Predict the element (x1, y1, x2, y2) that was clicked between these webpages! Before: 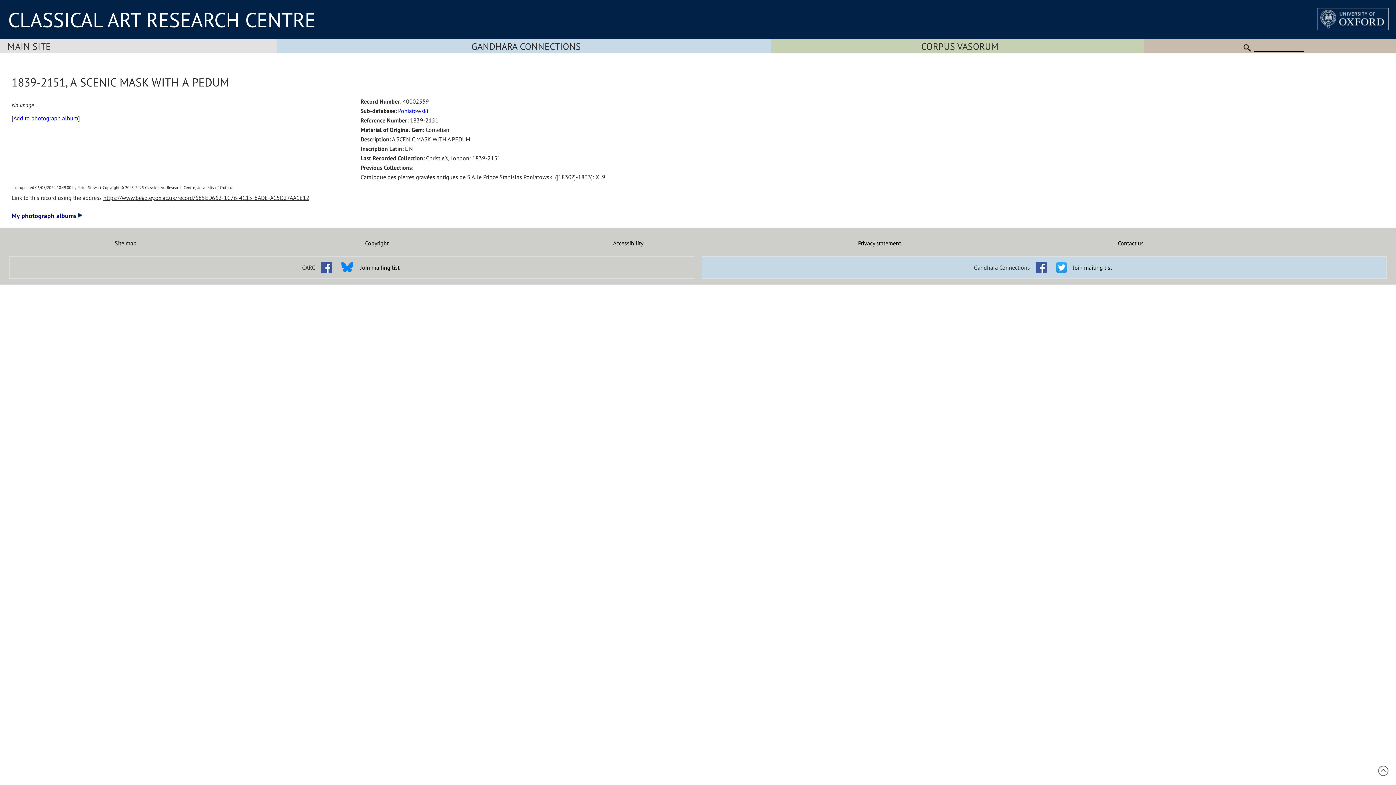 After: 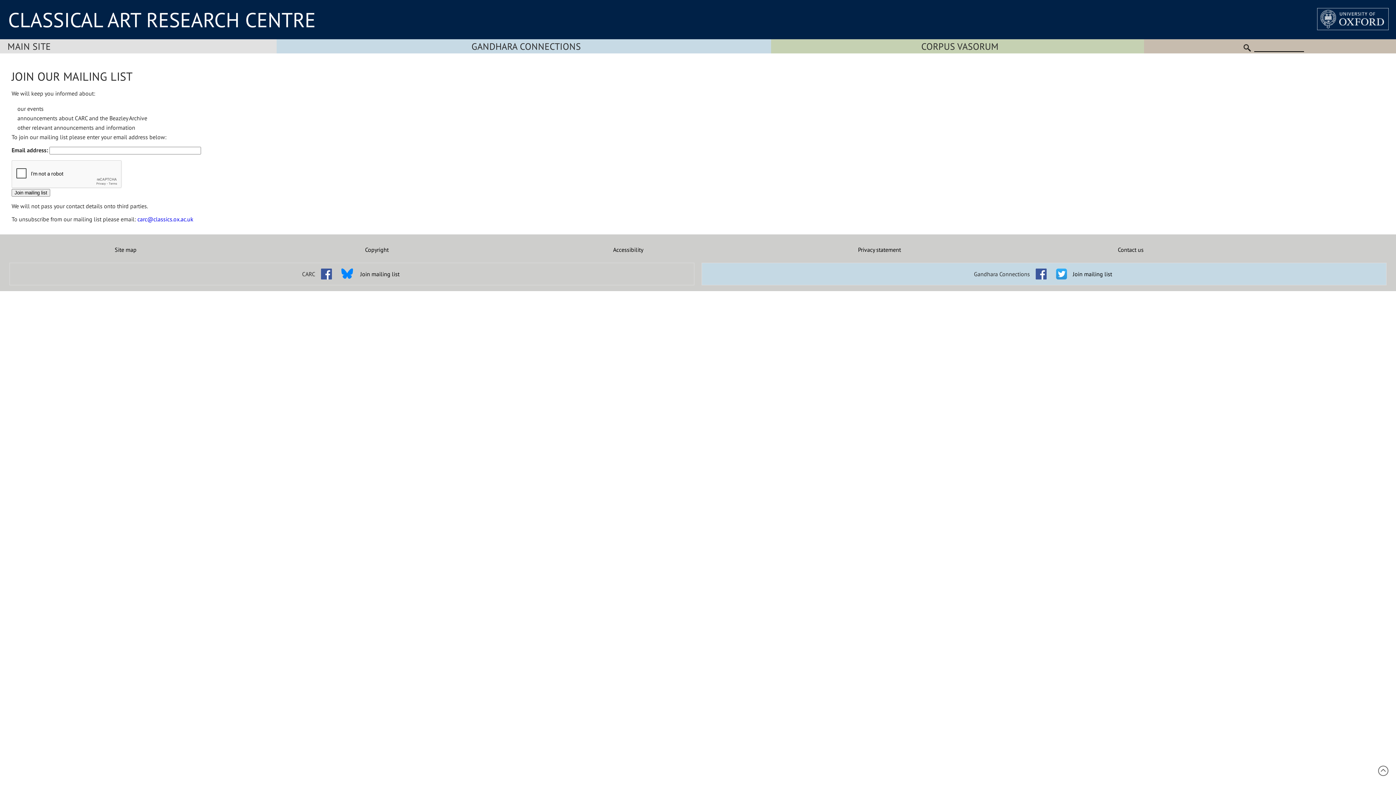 Action: label: Join mailing list bbox: (360, 264, 399, 271)